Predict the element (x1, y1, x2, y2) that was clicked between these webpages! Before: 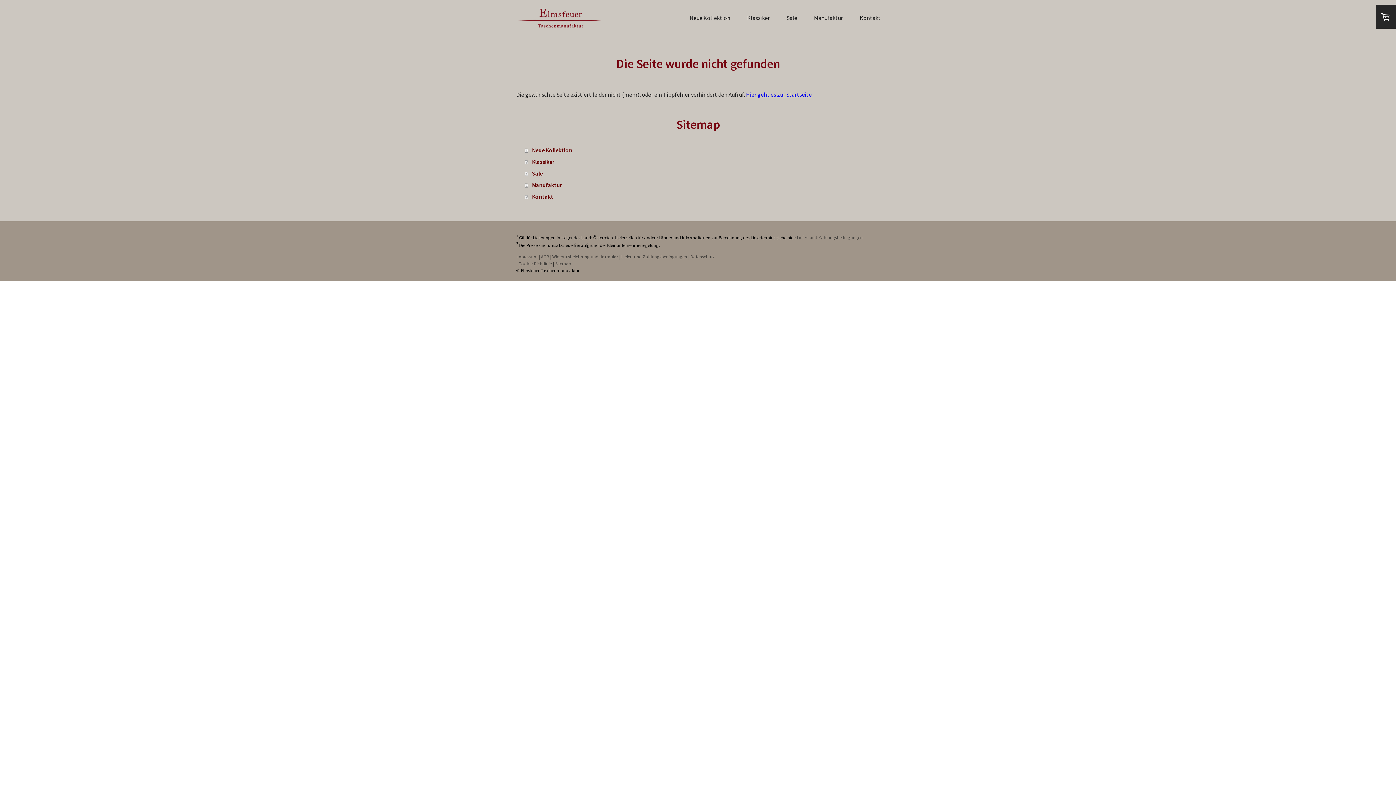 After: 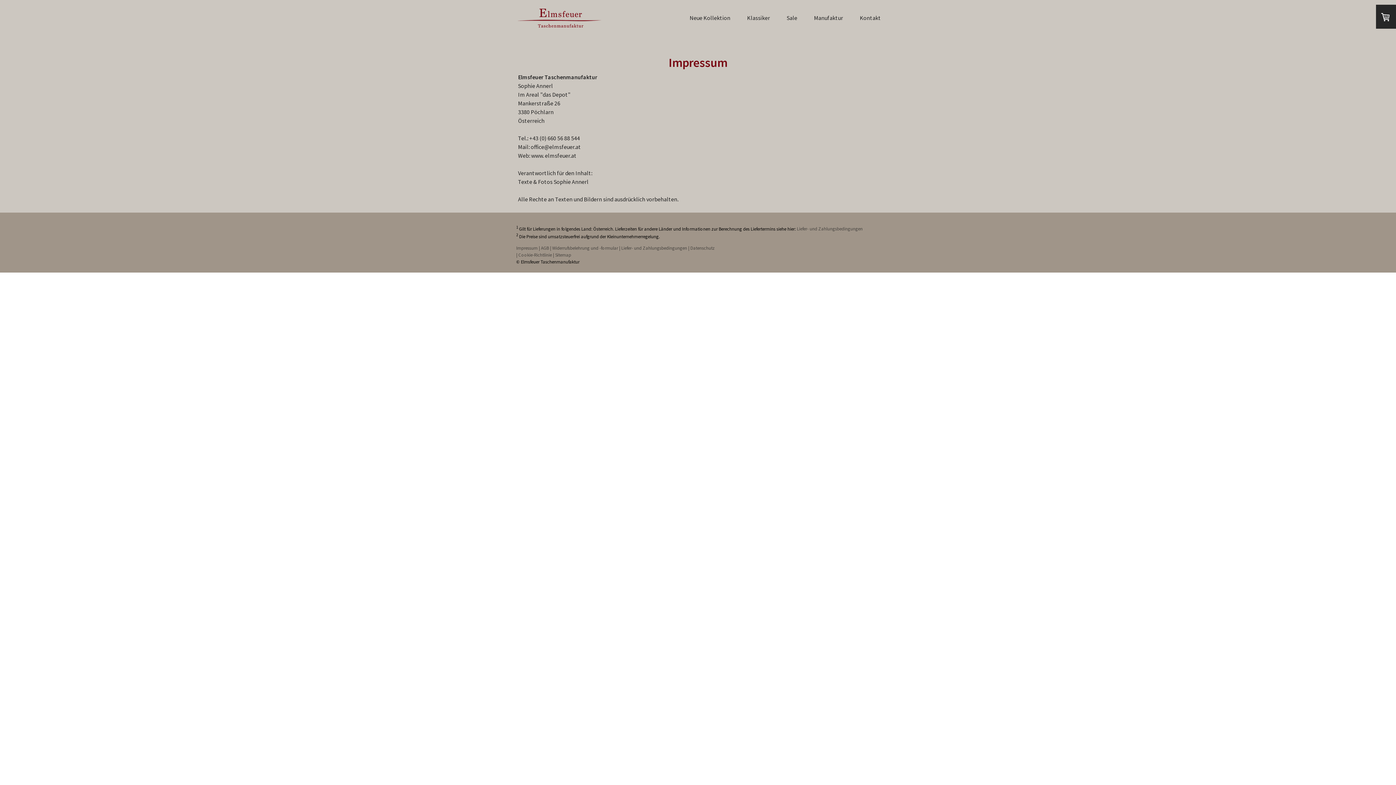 Action: bbox: (516, 253, 537, 259) label: Impressum